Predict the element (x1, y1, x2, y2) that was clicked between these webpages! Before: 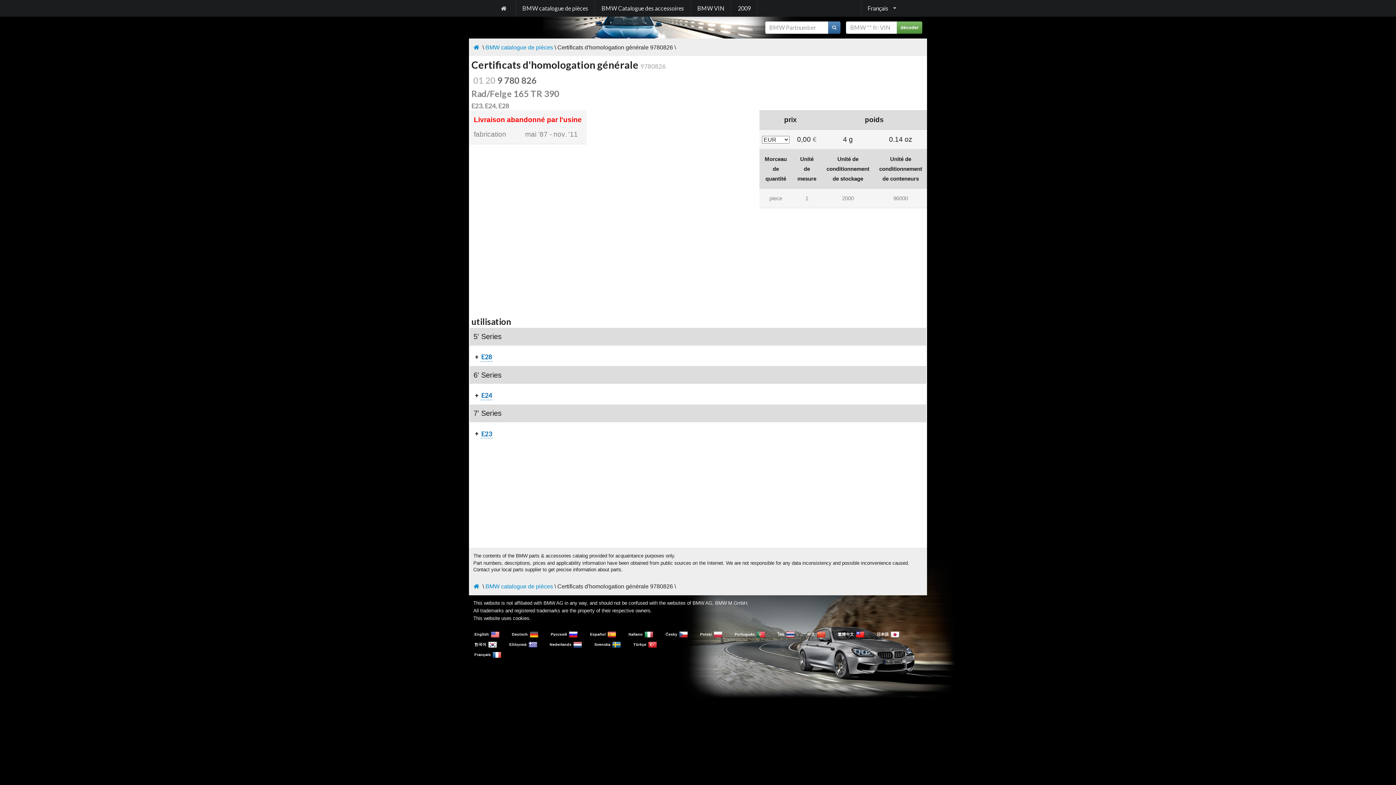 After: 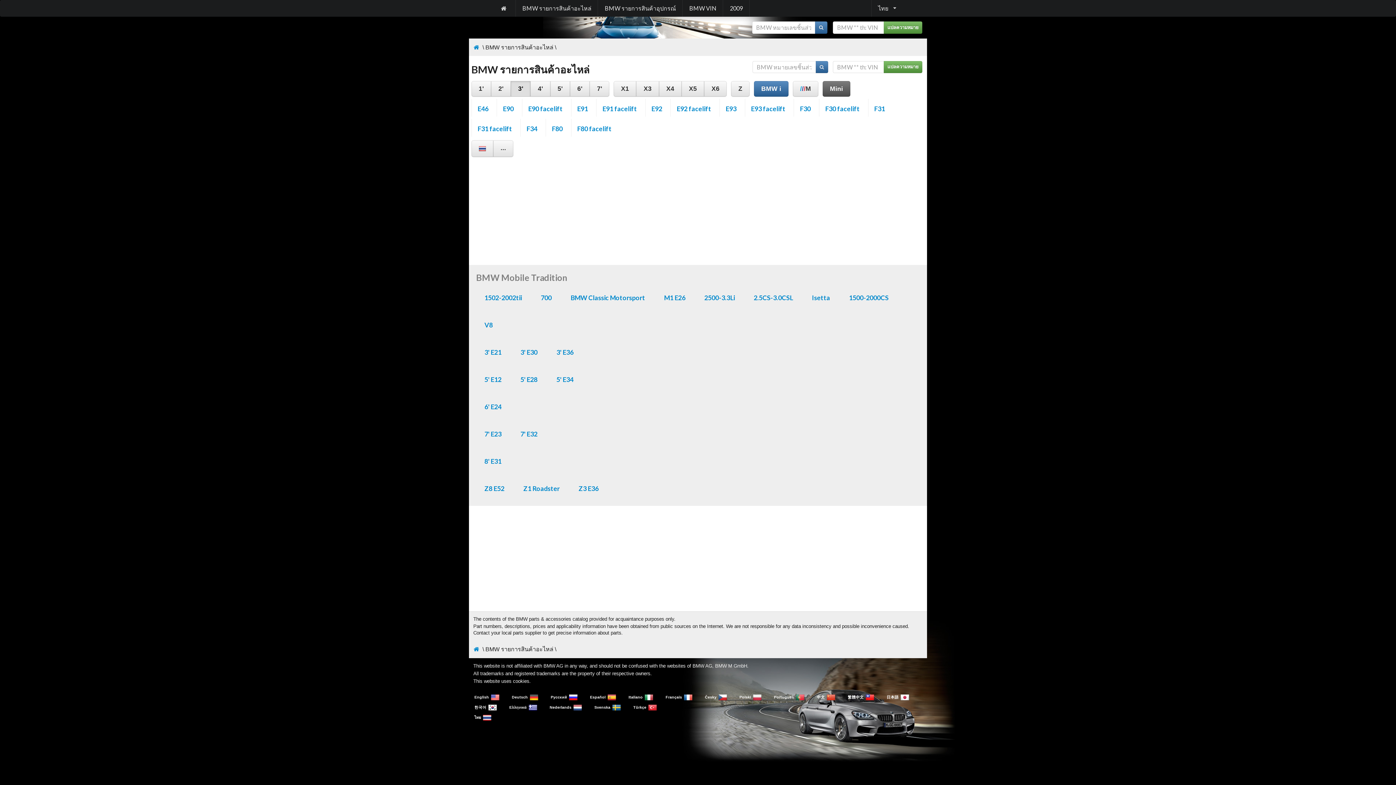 Action: bbox: (776, 630, 796, 638) label: ไทย